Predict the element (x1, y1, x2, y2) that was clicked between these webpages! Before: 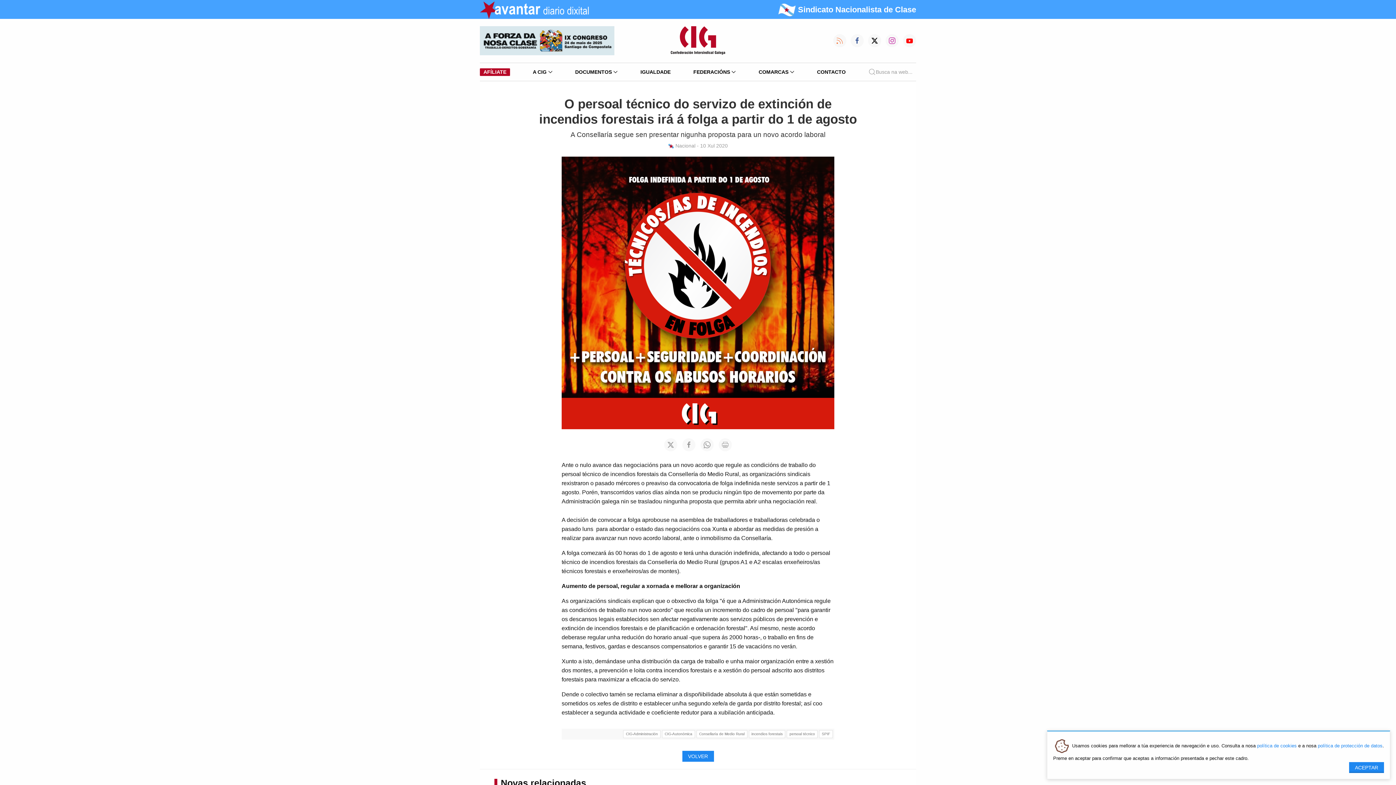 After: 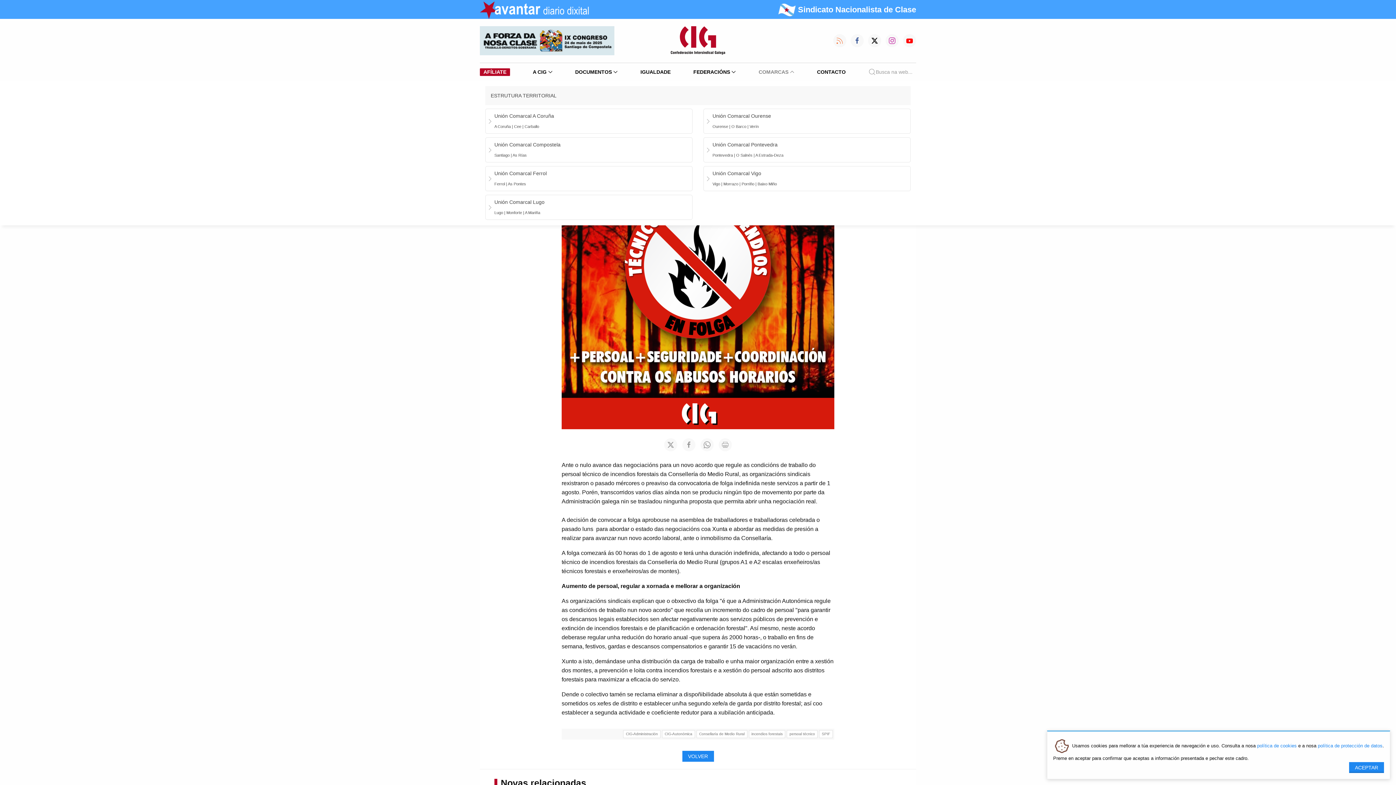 Action: label: COMARCAS bbox: (755, 63, 798, 80)